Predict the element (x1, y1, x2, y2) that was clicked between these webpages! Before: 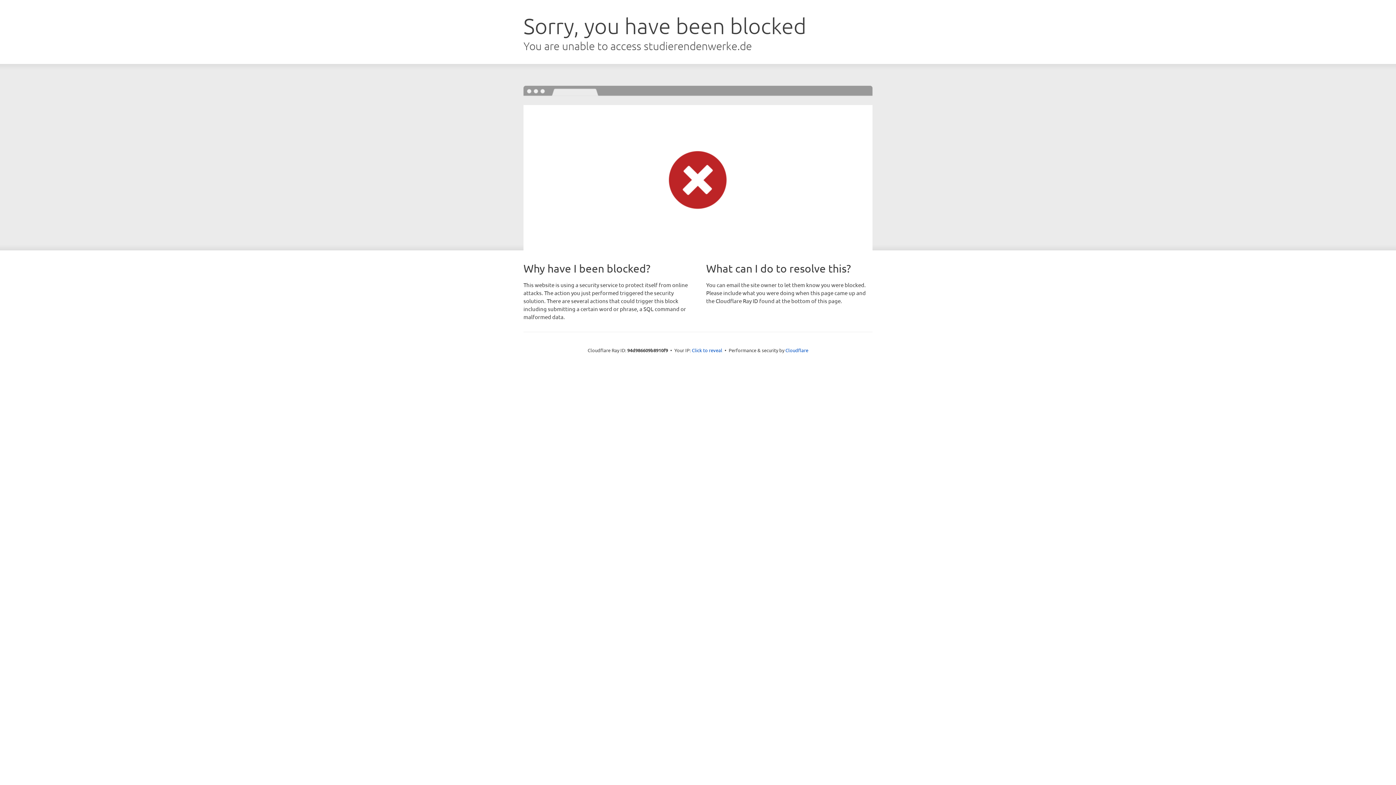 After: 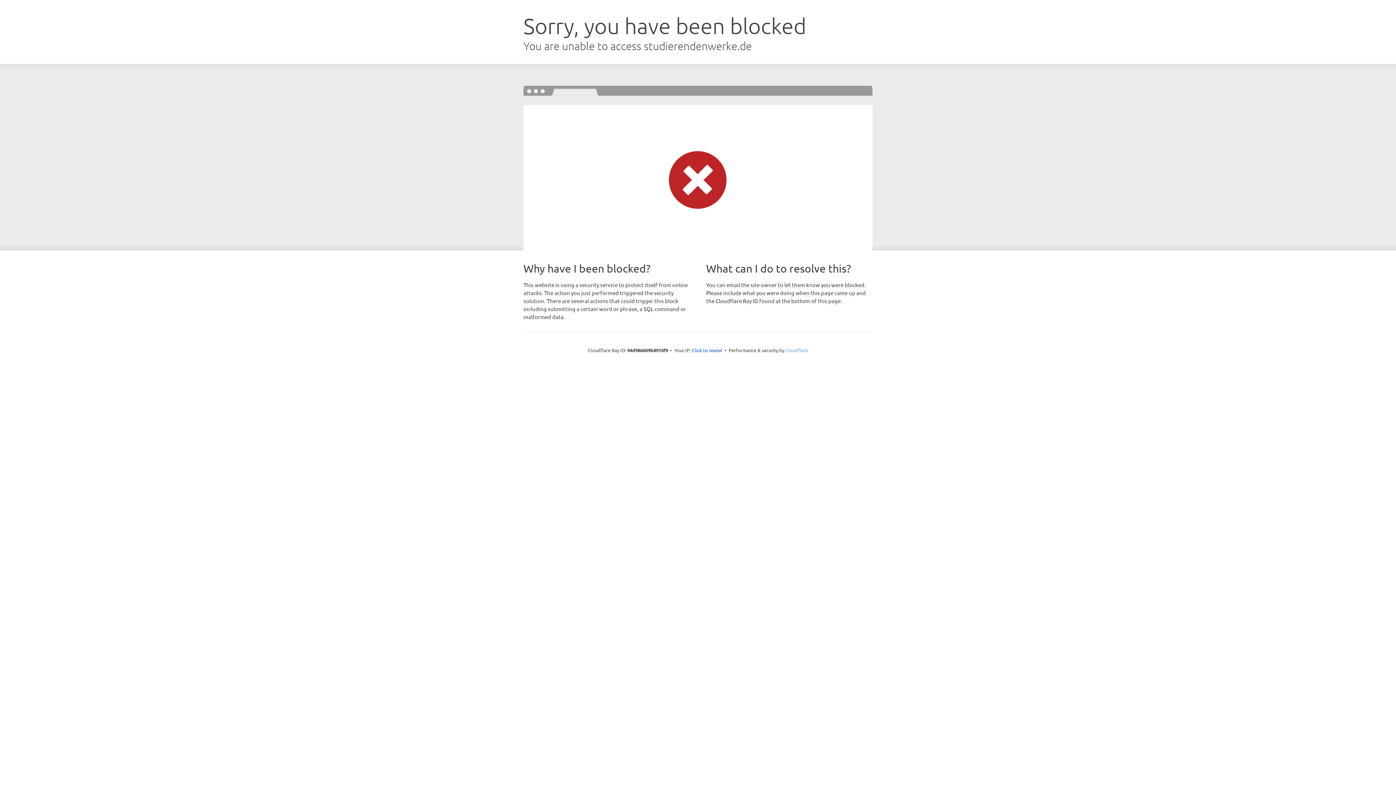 Action: label: Cloudflare bbox: (785, 347, 808, 353)